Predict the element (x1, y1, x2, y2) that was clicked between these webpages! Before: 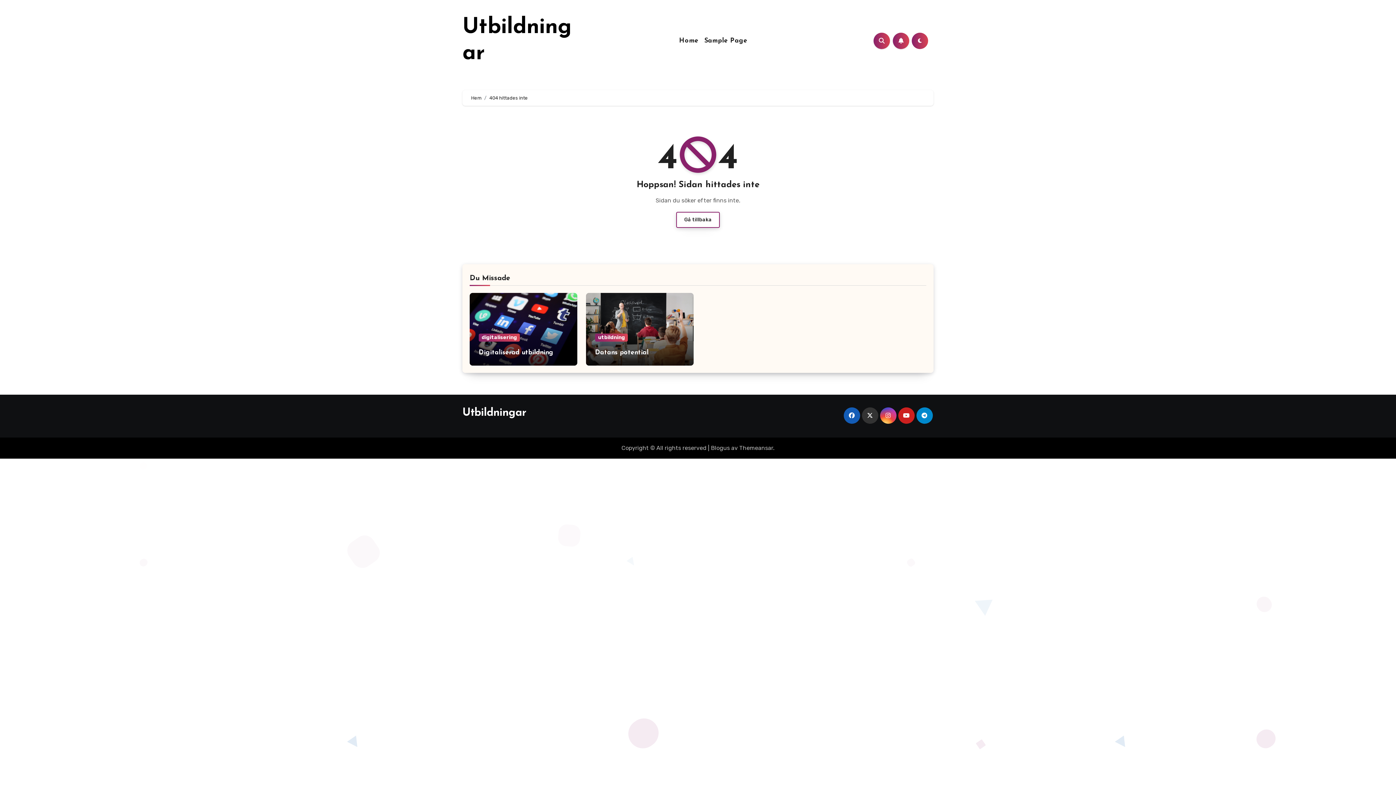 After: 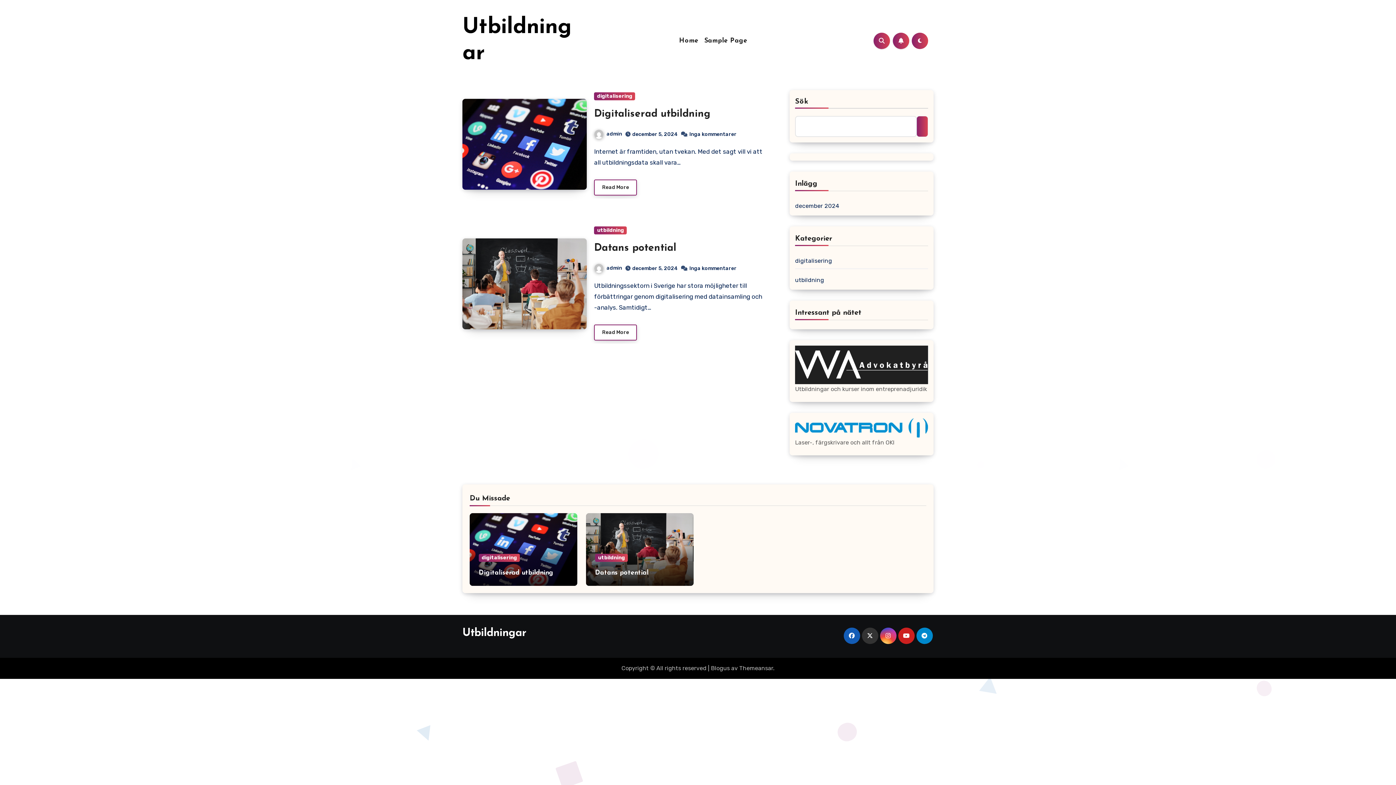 Action: label: Utbildningar bbox: (462, 407, 526, 418)